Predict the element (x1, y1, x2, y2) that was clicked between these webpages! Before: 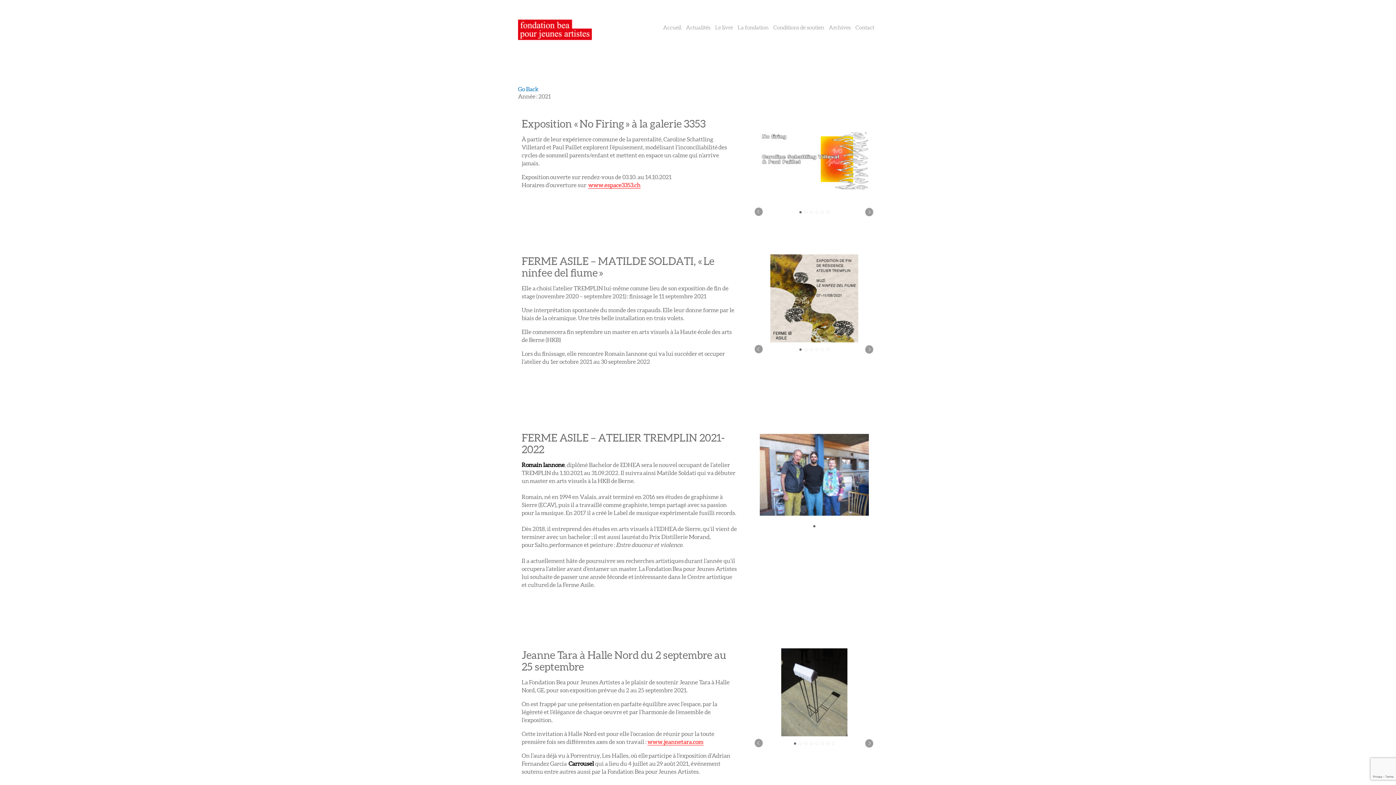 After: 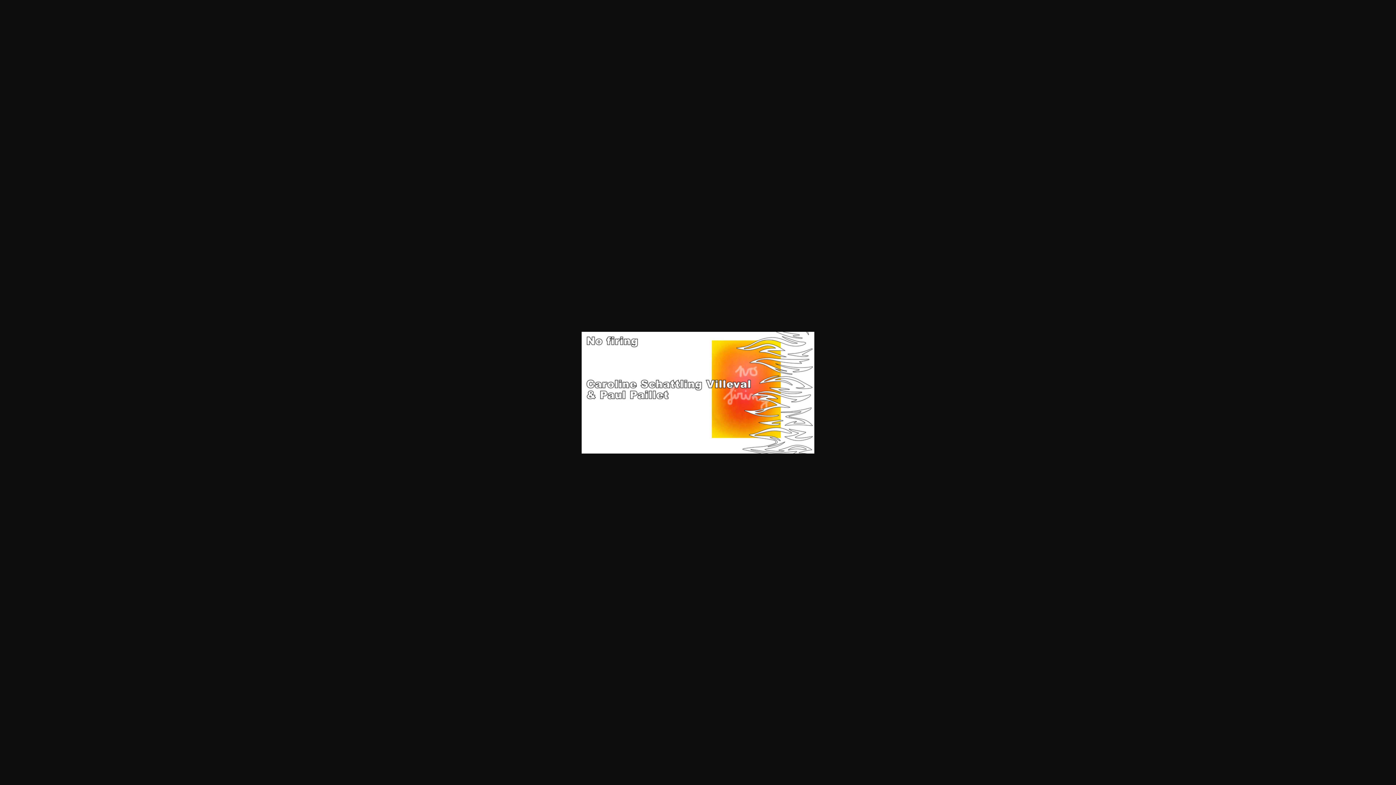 Action: bbox: (750, 184, 869, 190)